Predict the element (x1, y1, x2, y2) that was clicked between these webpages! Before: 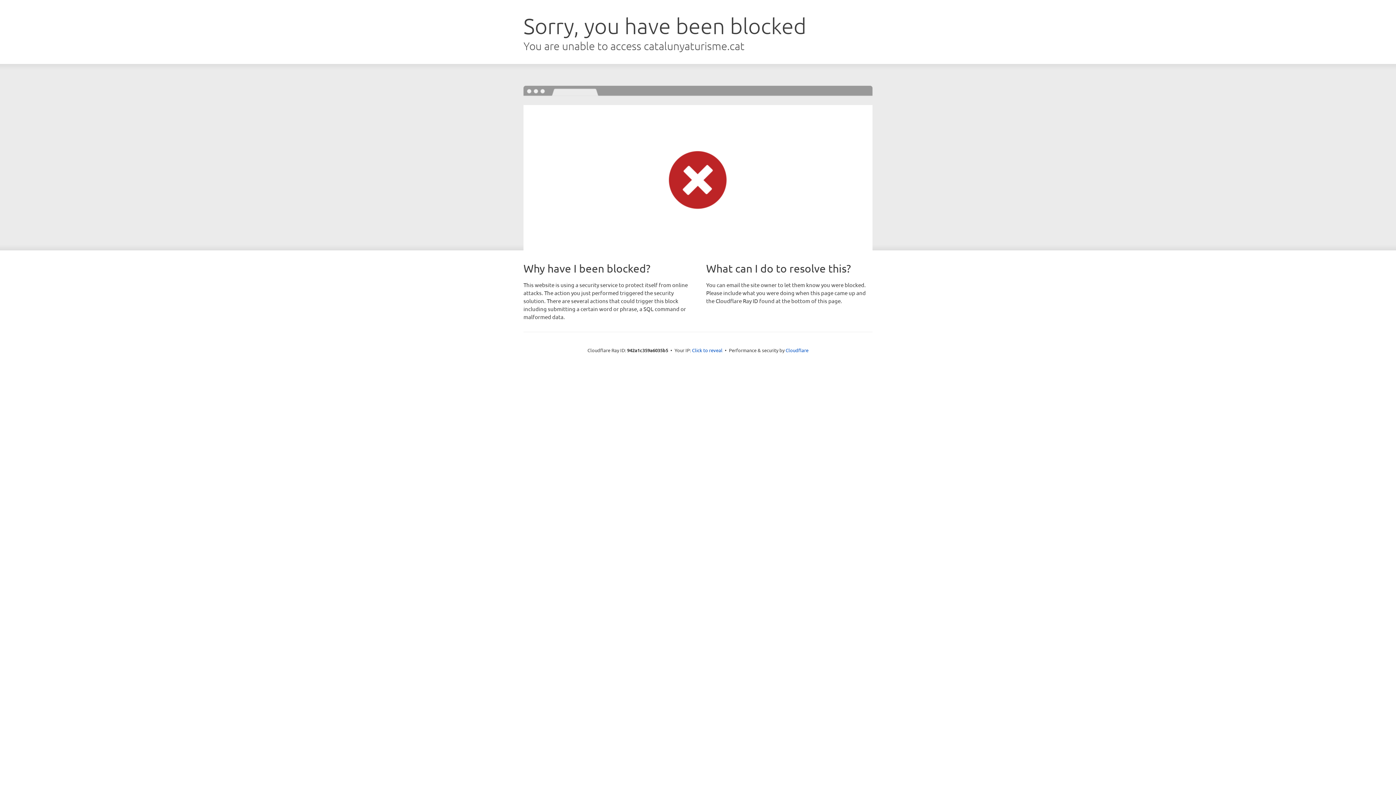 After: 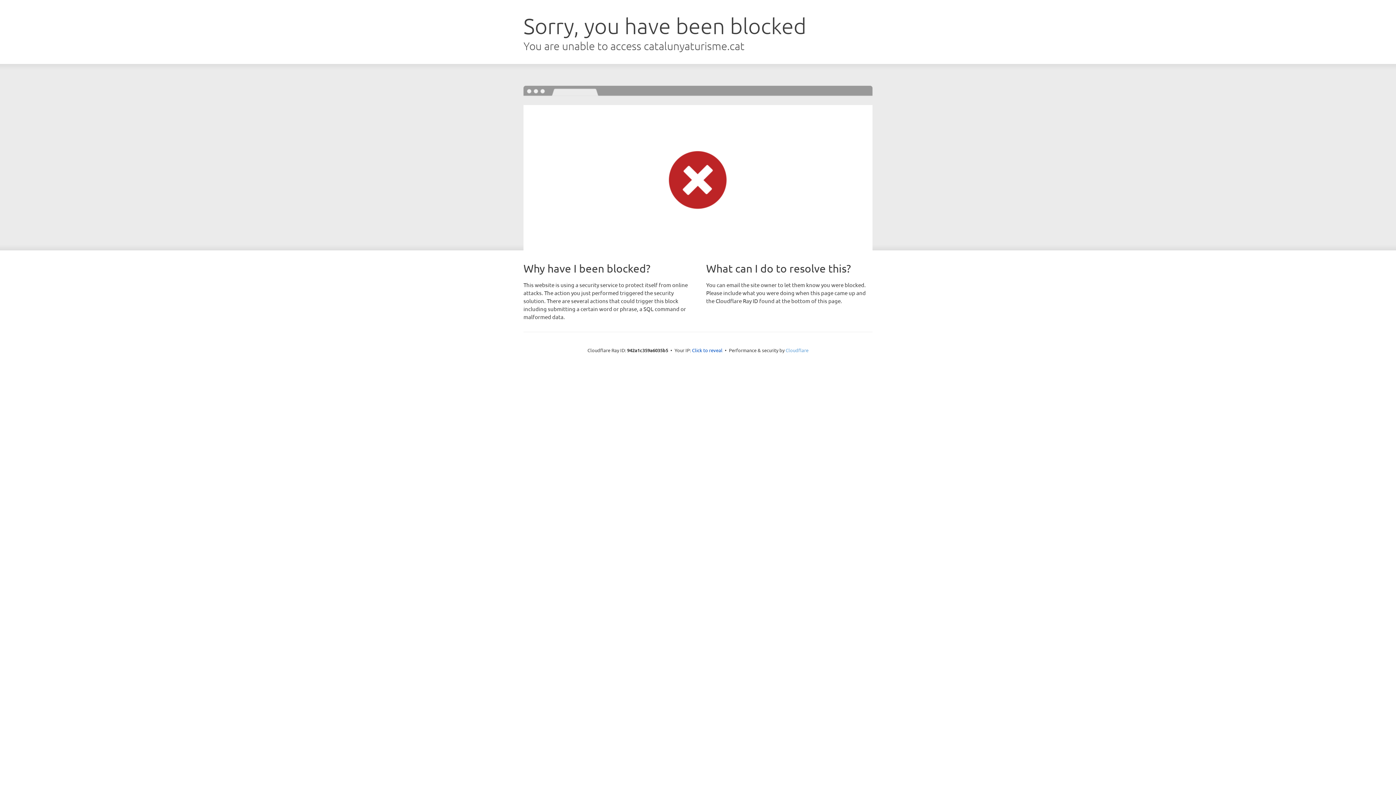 Action: bbox: (785, 347, 808, 353) label: Cloudflare